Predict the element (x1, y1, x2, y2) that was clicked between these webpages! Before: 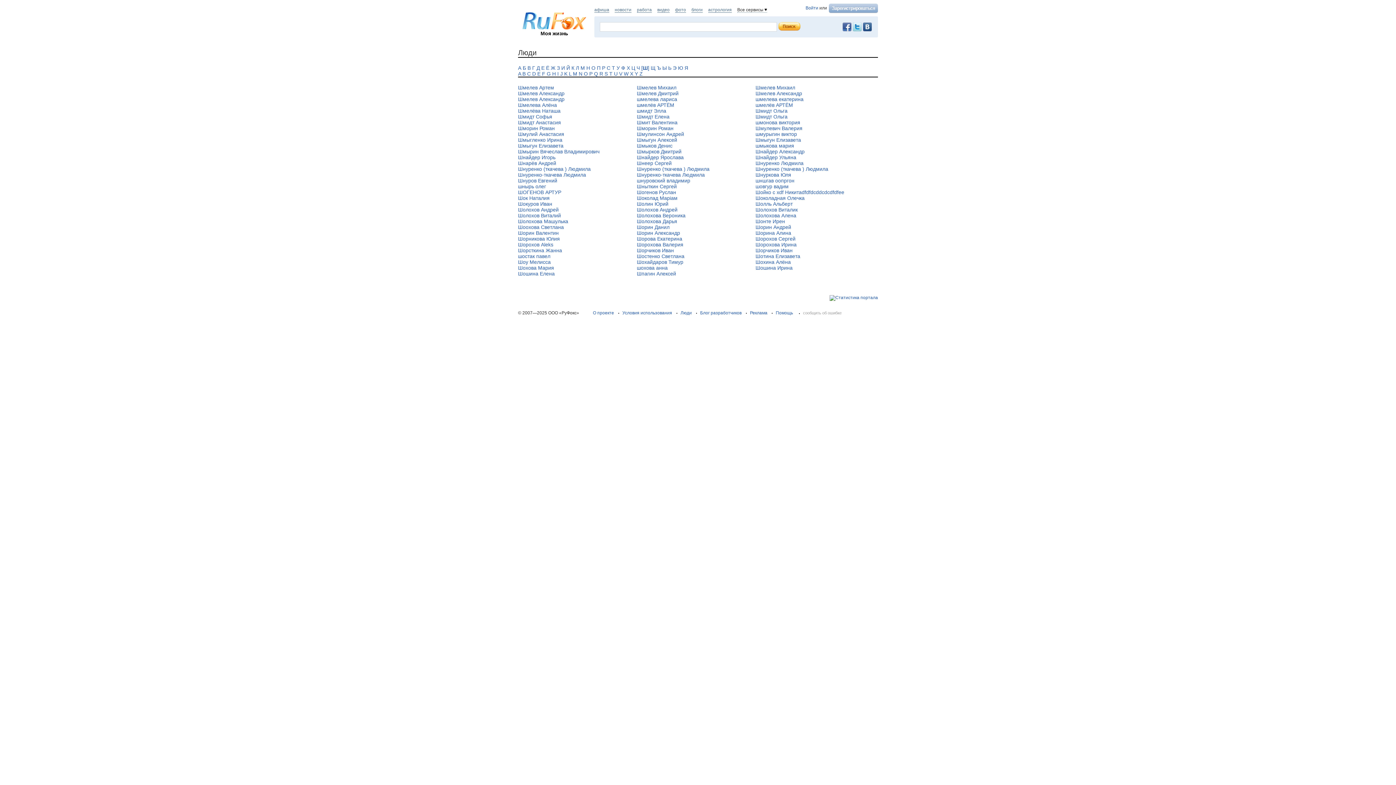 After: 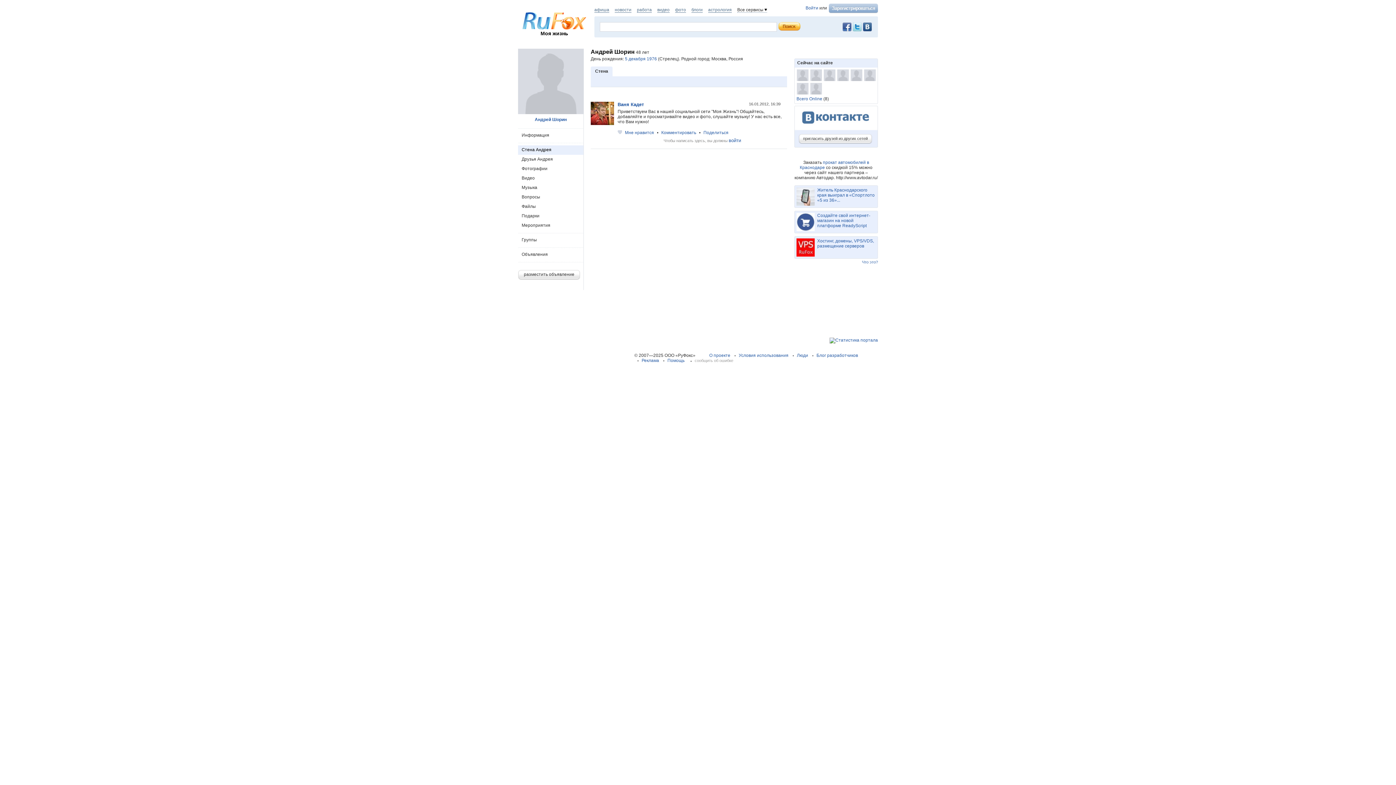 Action: bbox: (755, 224, 791, 230) label: Шорин Андрей